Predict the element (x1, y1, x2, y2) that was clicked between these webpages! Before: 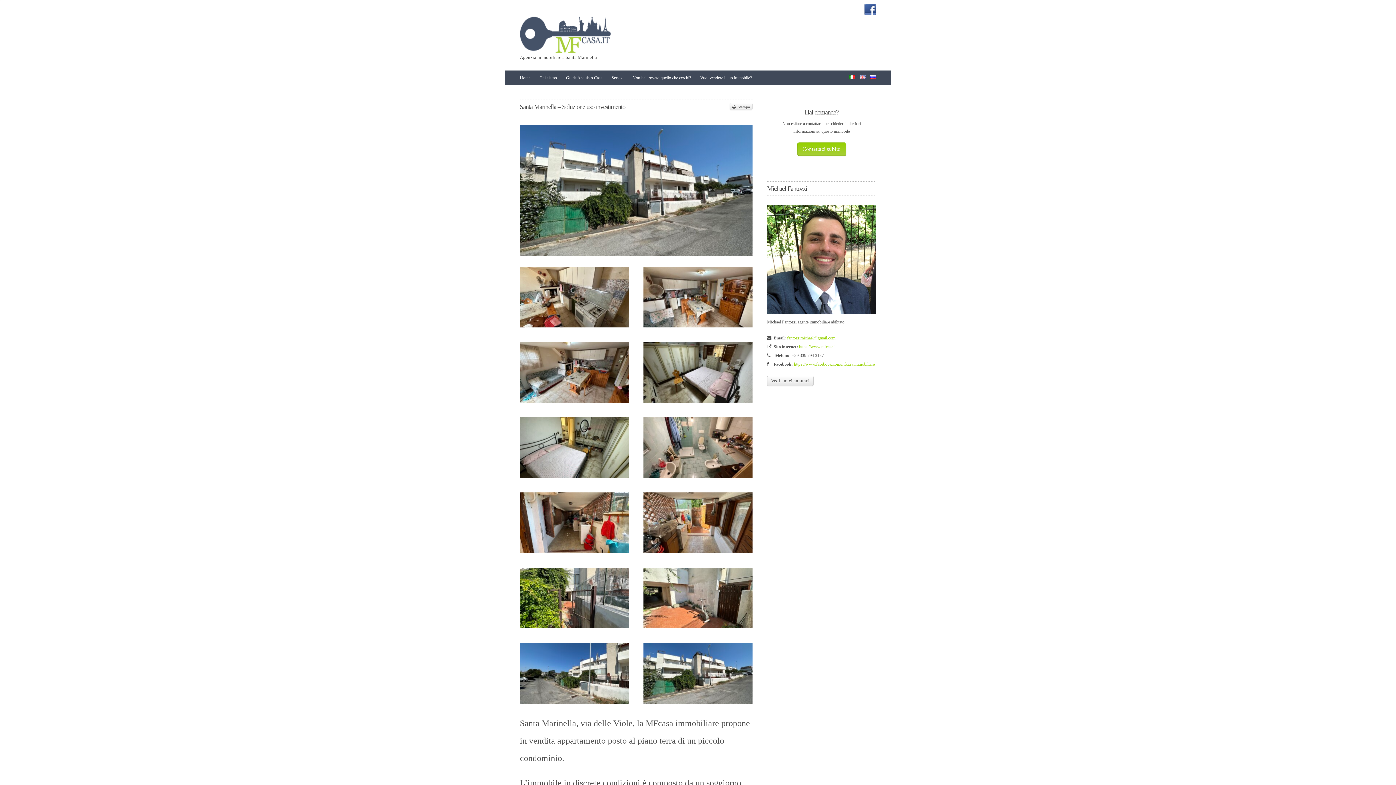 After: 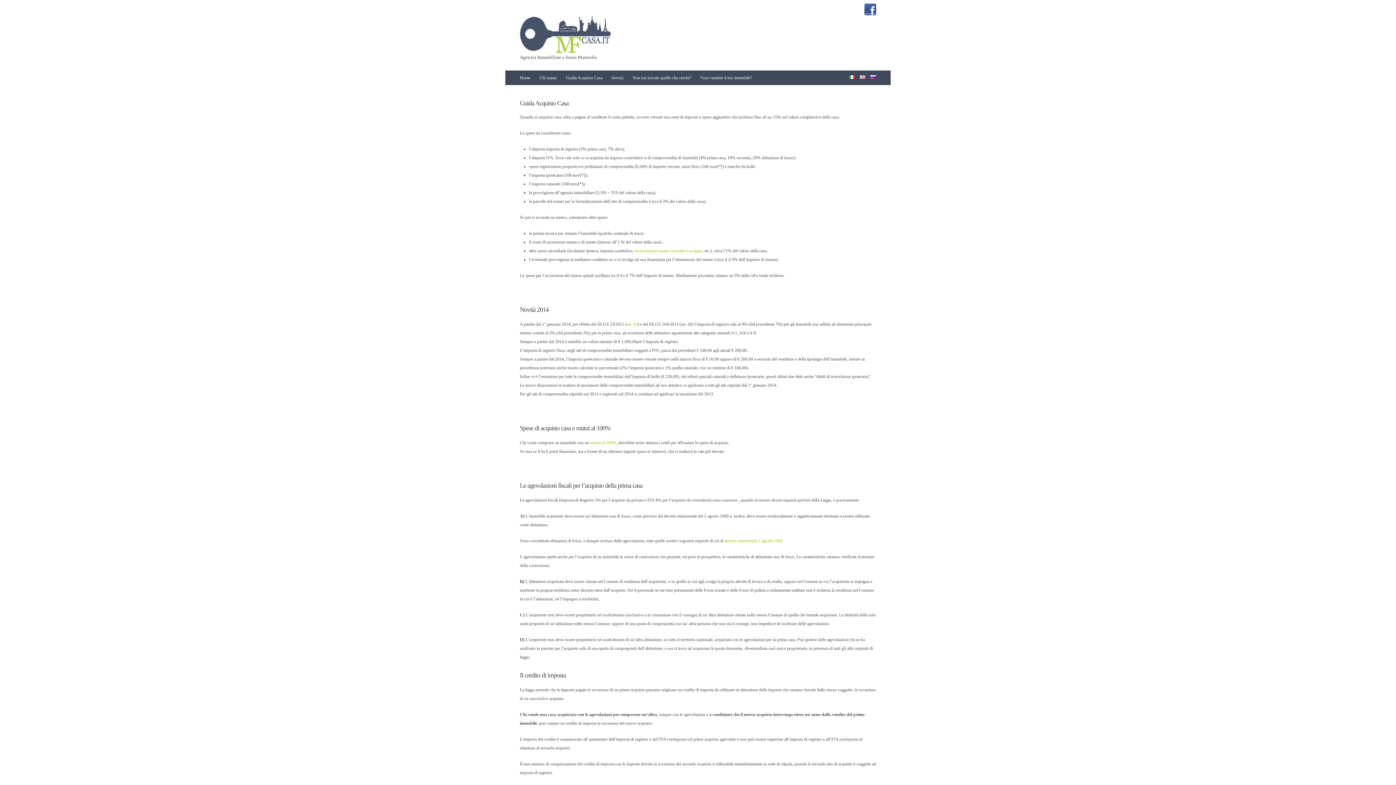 Action: bbox: (566, 70, 602, 85) label: Guida Acquisto Casa